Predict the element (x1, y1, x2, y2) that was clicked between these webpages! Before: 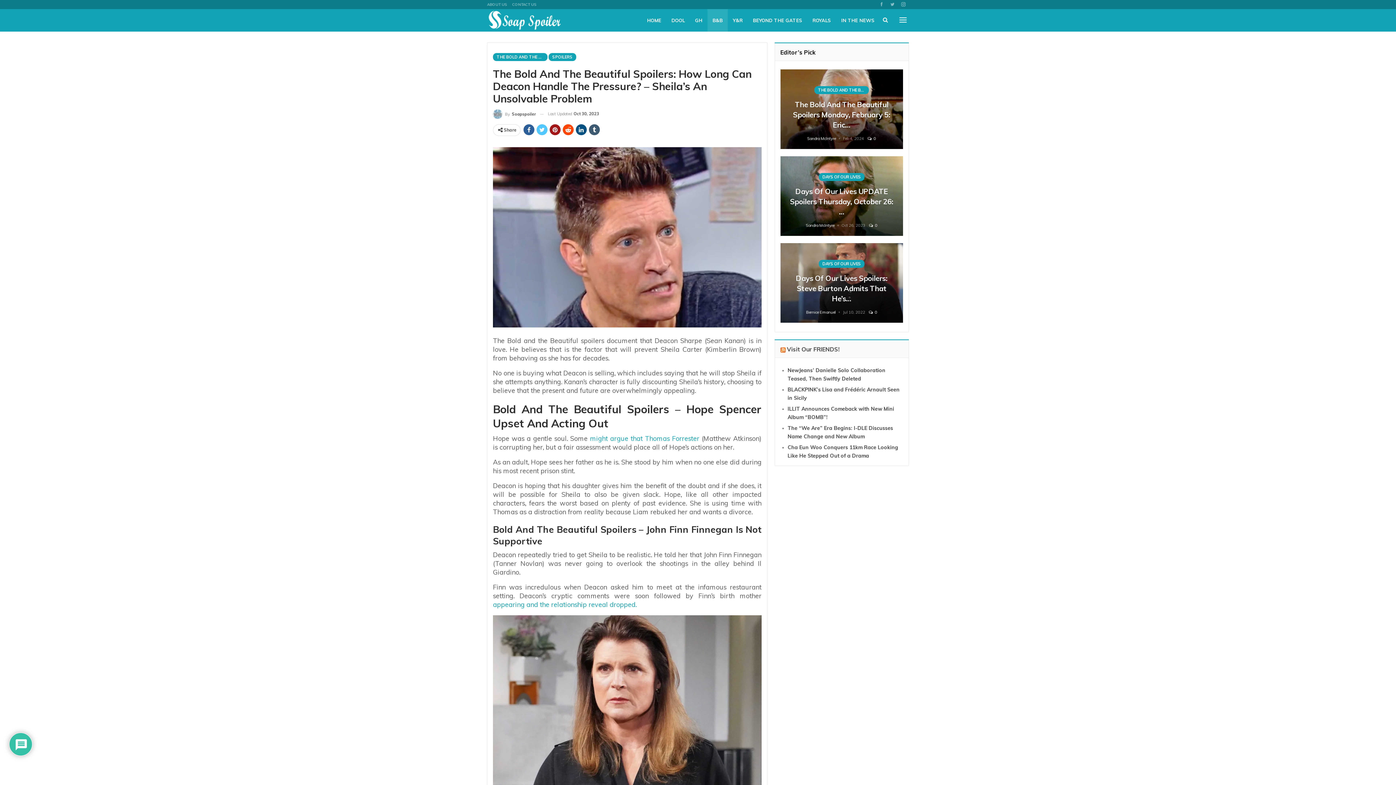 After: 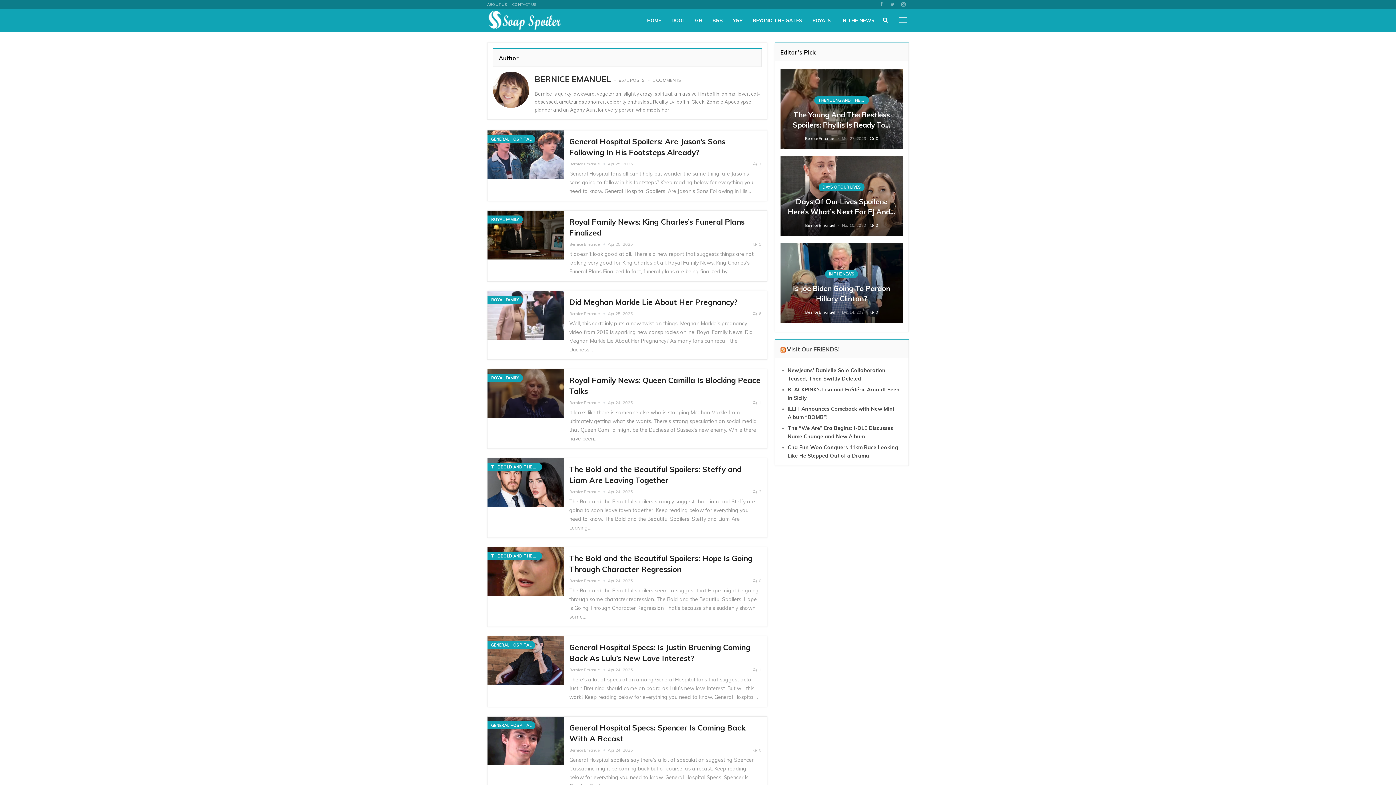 Action: bbox: (806, 309, 843, 314) label: Bernice Emanuel